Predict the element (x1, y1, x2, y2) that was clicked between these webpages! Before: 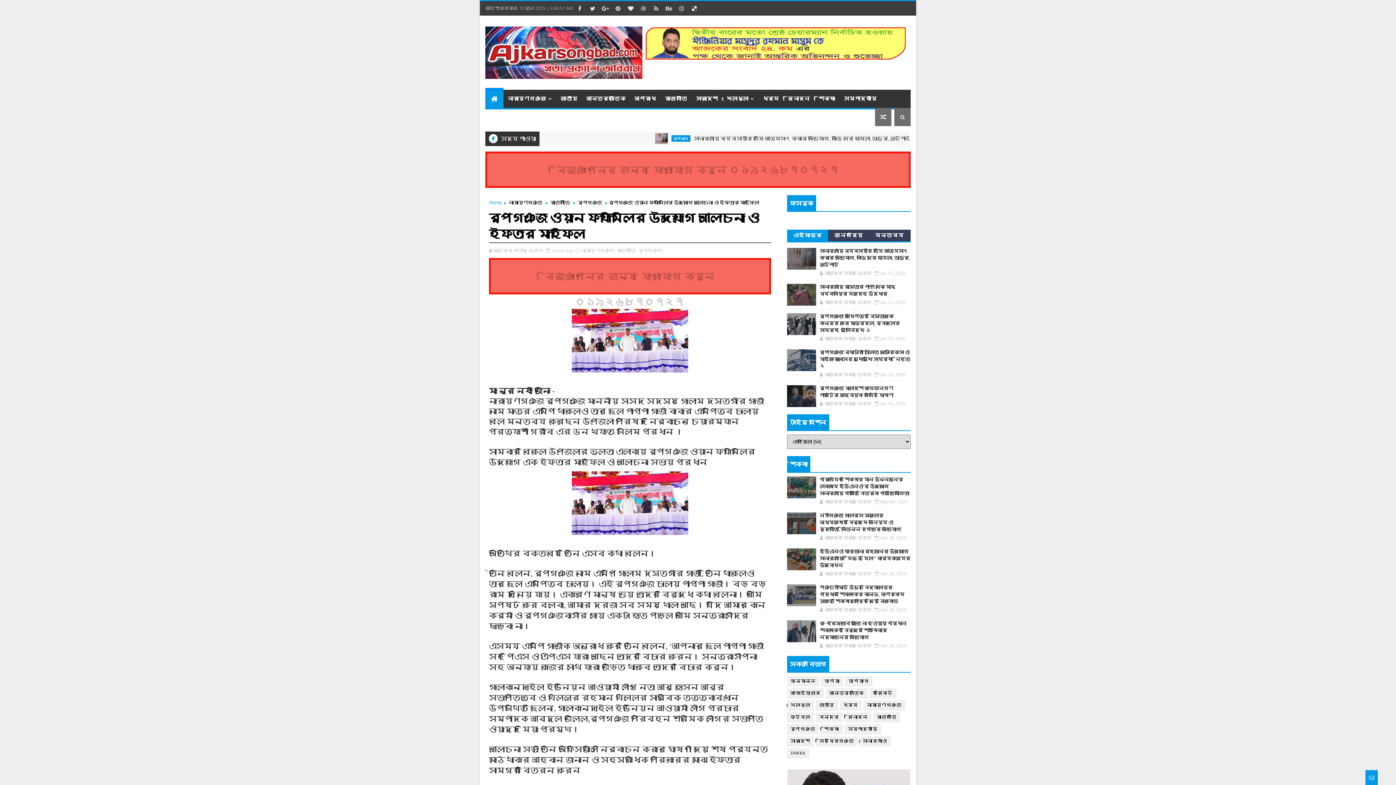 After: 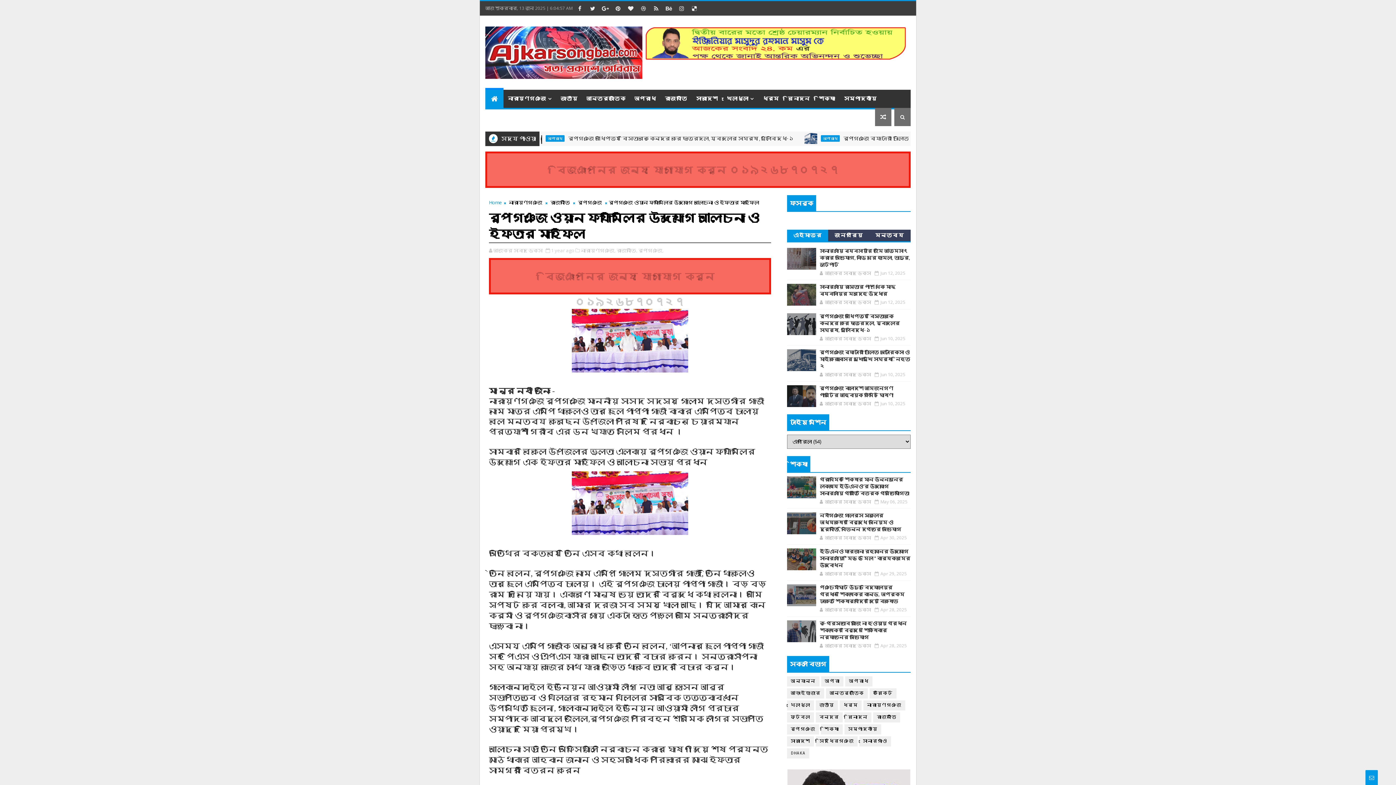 Action: bbox: (787, 229, 828, 241) label: এইমাত্র পাওয়া